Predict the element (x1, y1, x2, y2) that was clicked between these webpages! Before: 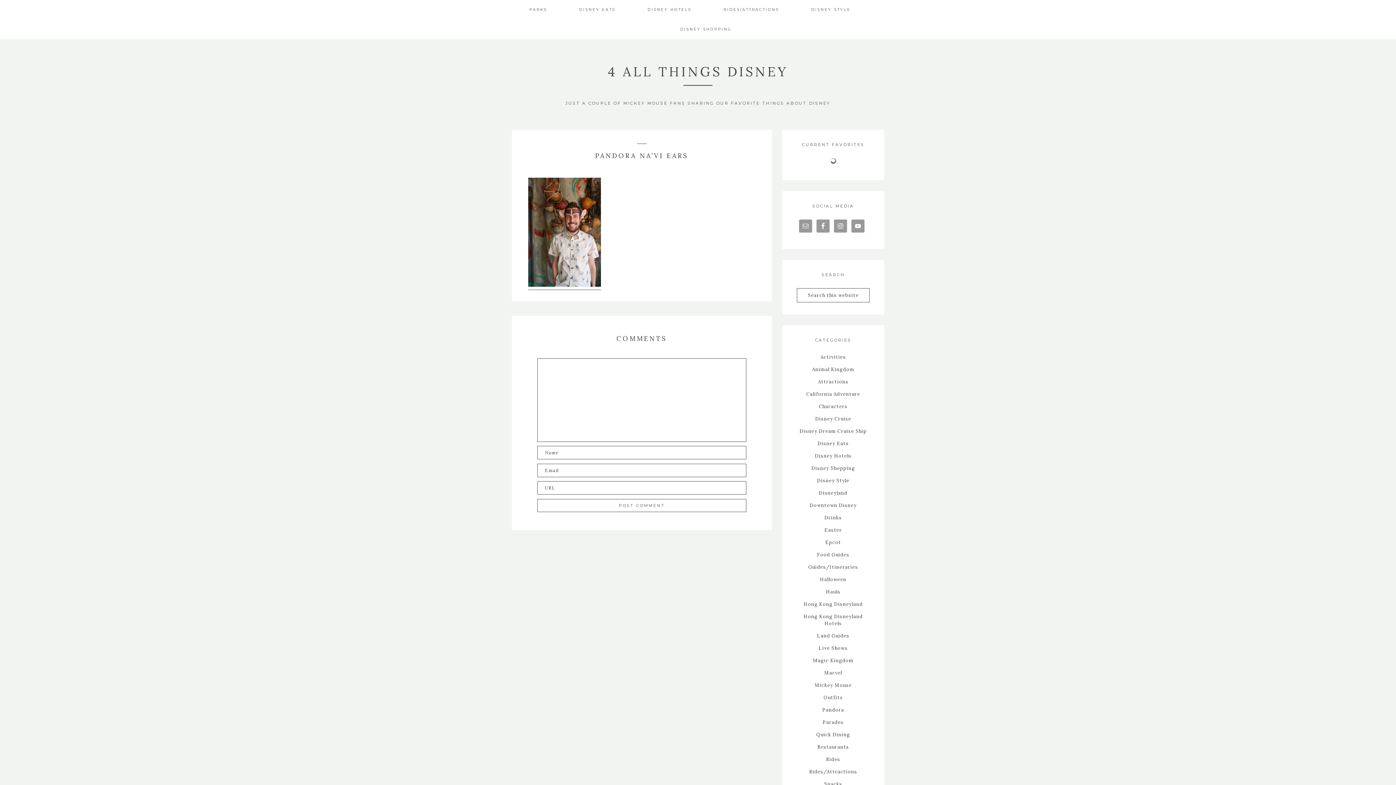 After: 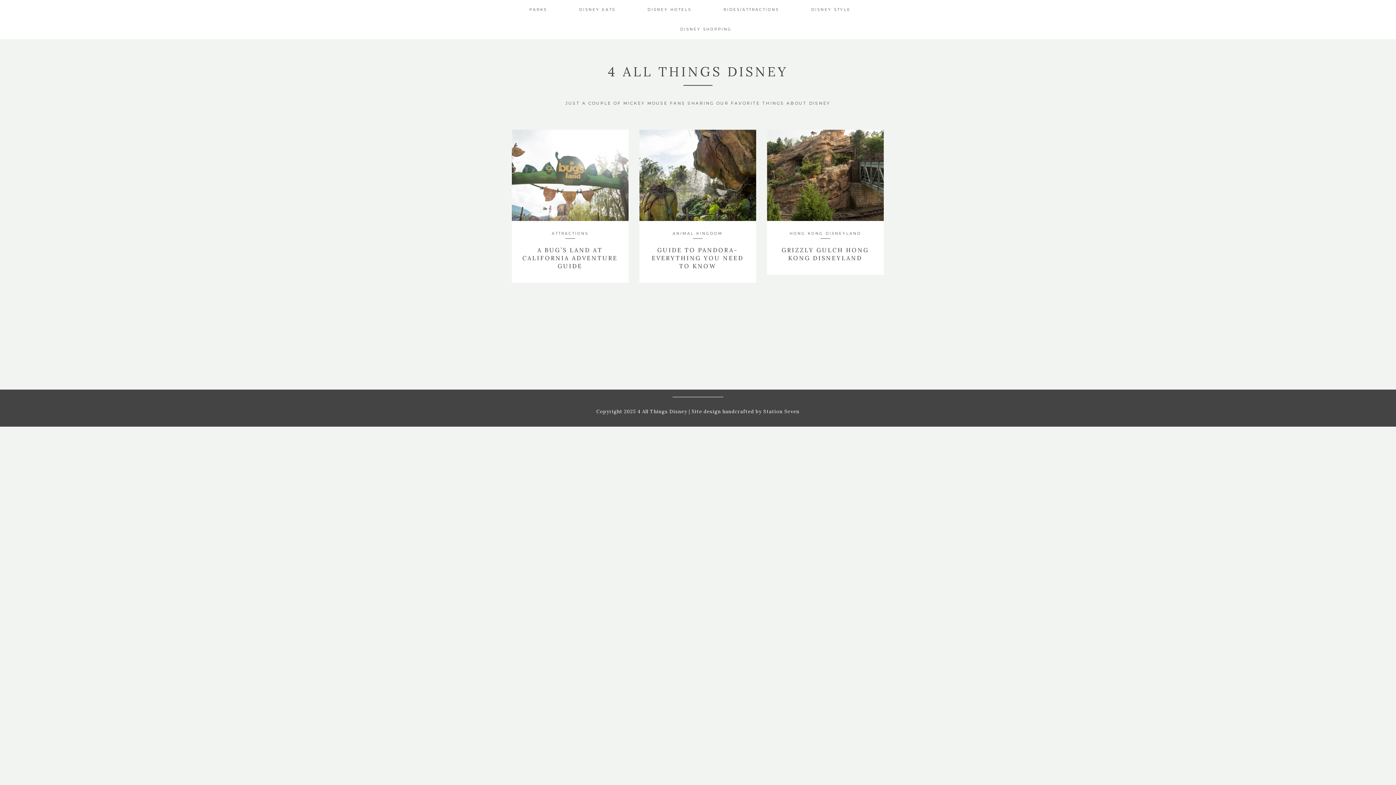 Action: bbox: (817, 633, 849, 639) label: Land Guides